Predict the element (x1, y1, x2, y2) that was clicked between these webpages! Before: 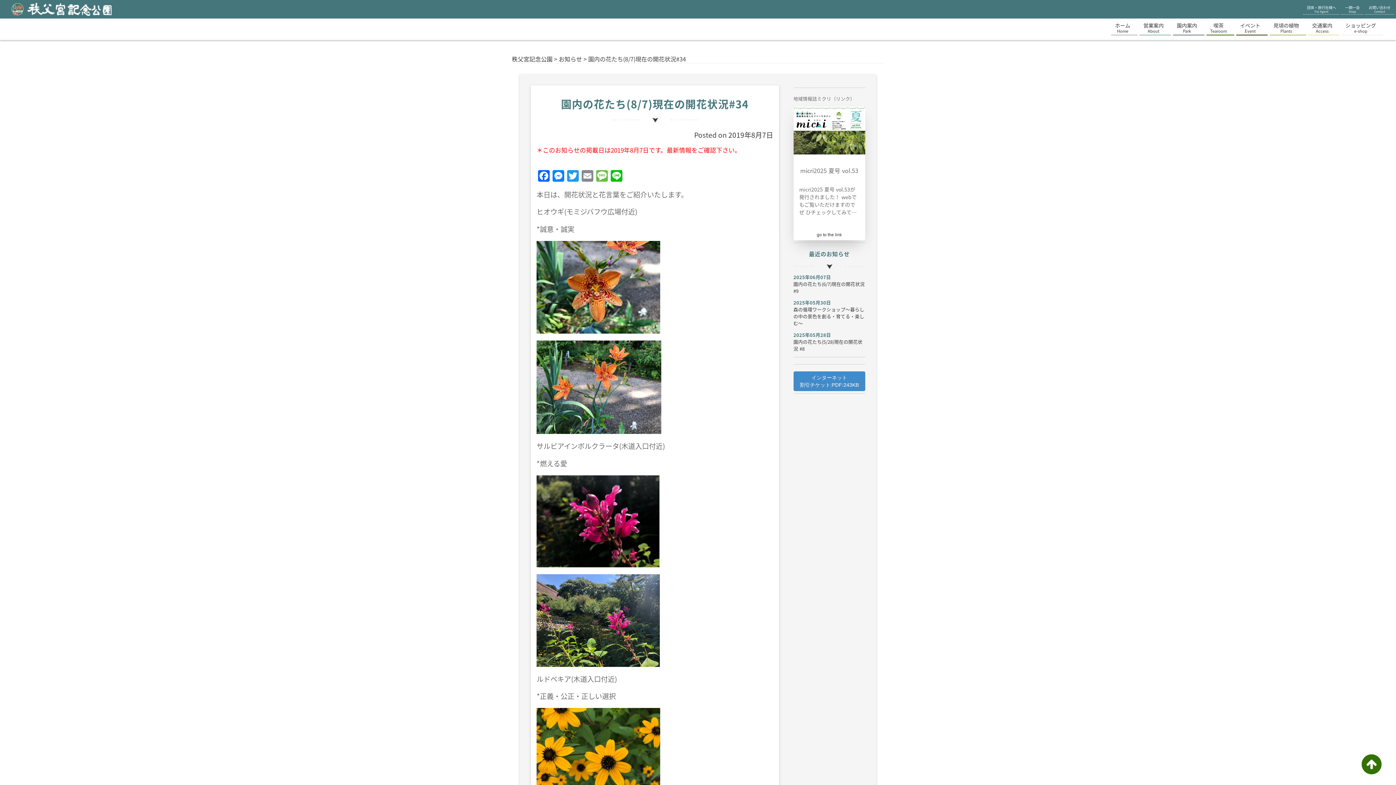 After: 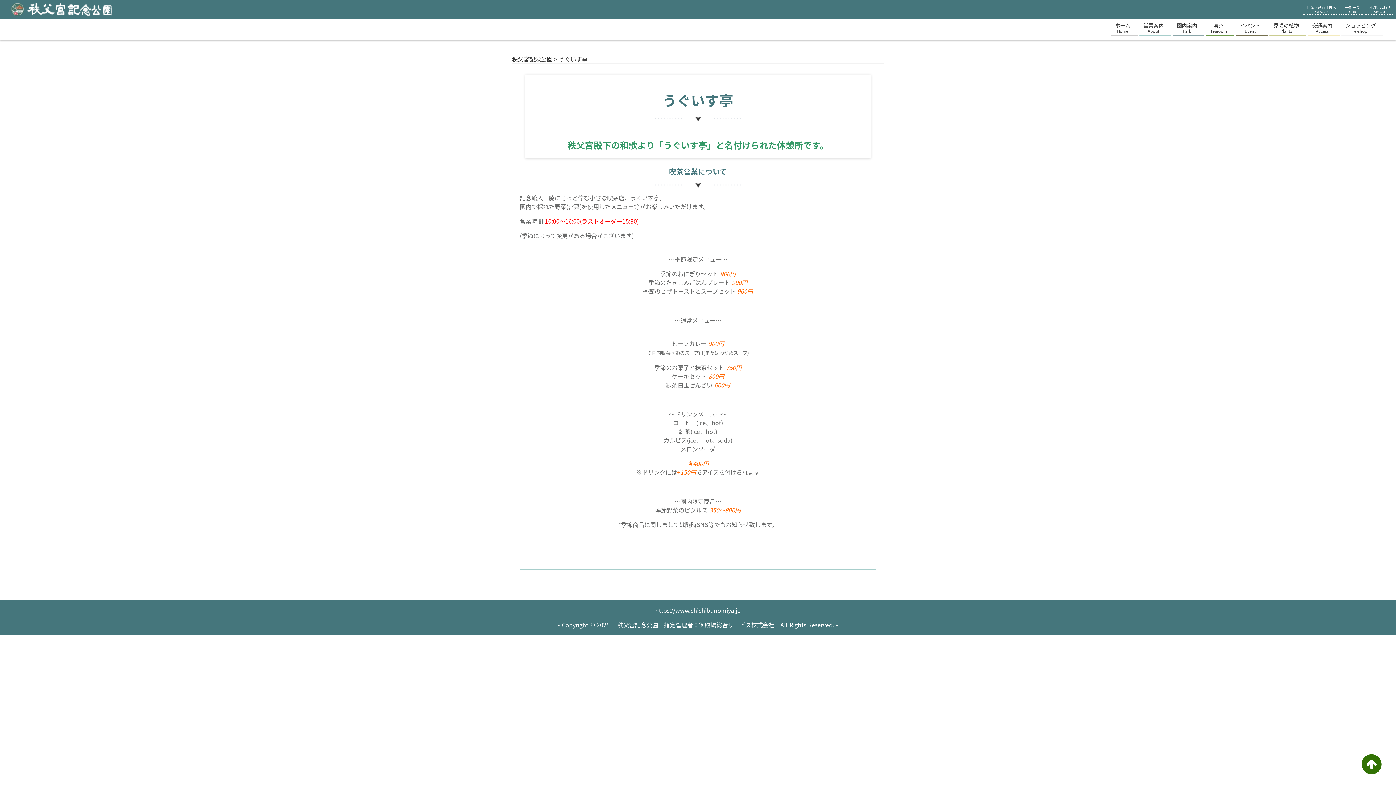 Action: bbox: (1210, 22, 1230, 33) label: 喫茶
Tearoom